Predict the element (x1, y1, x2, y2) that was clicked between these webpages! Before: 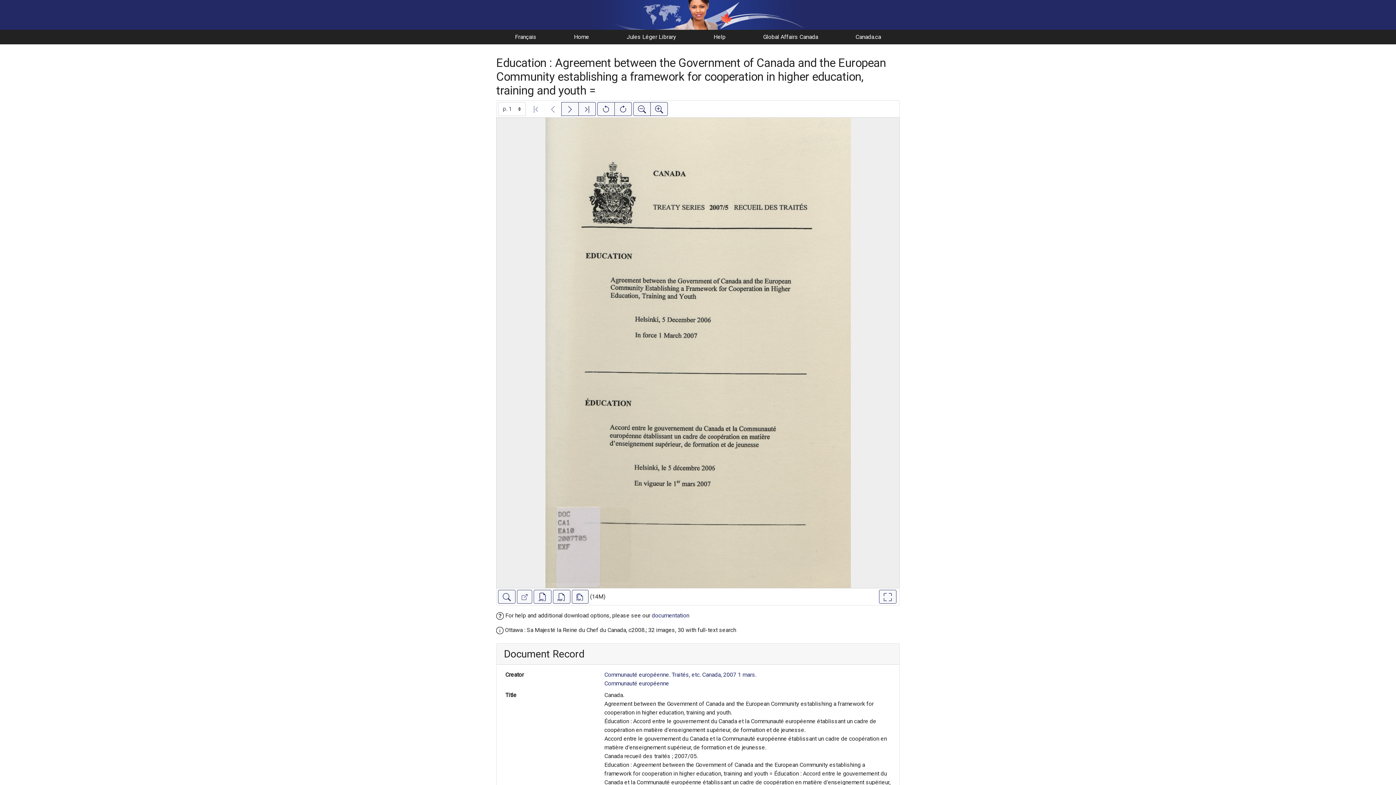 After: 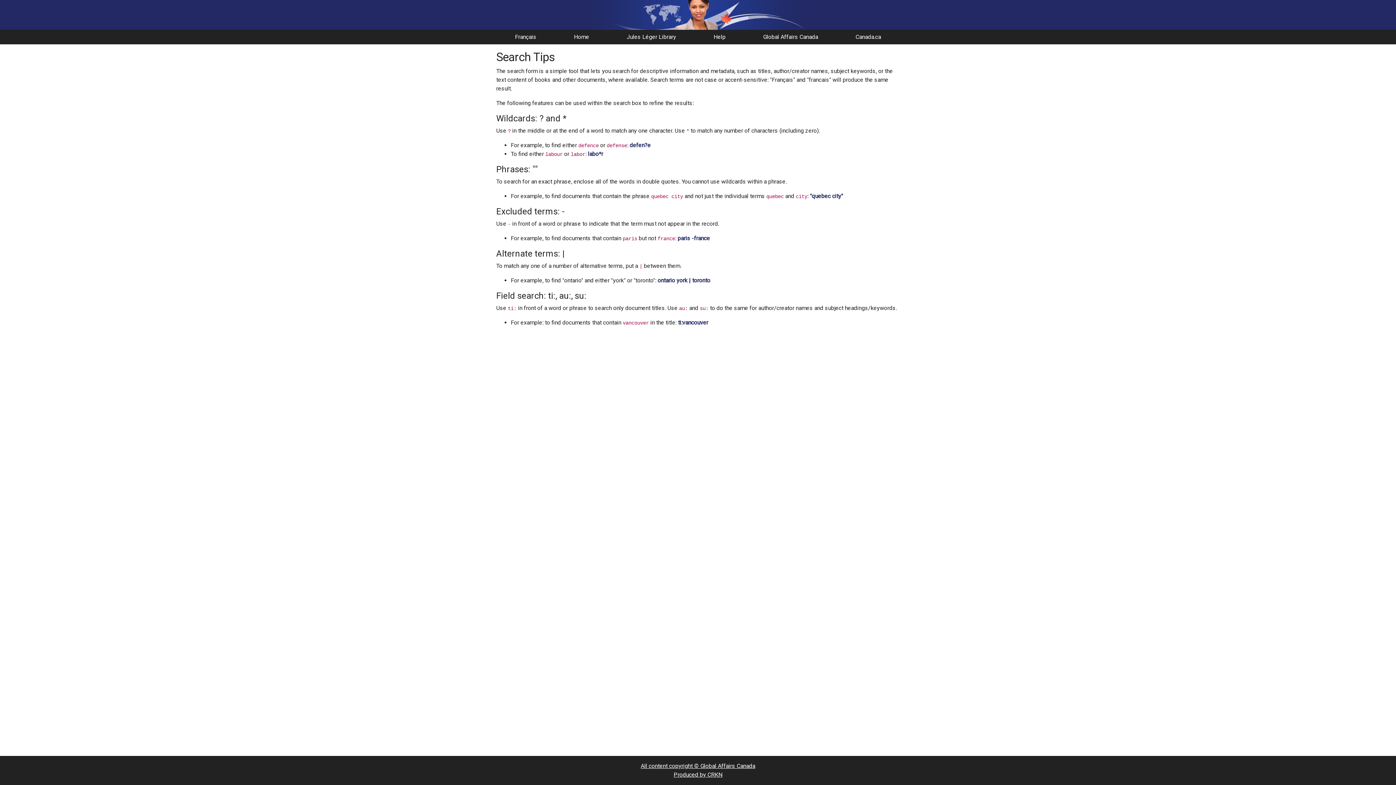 Action: label: Help bbox: (713, 33, 725, 40)